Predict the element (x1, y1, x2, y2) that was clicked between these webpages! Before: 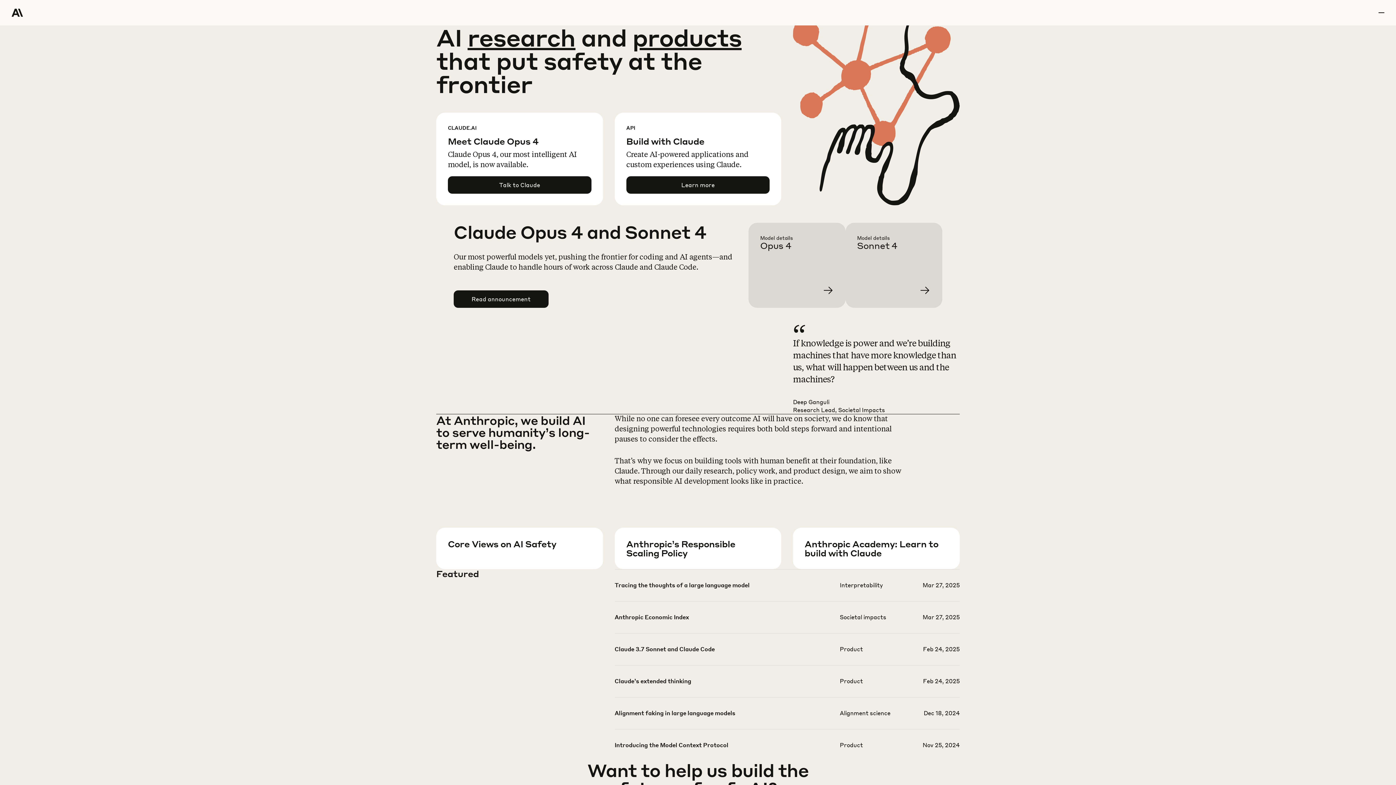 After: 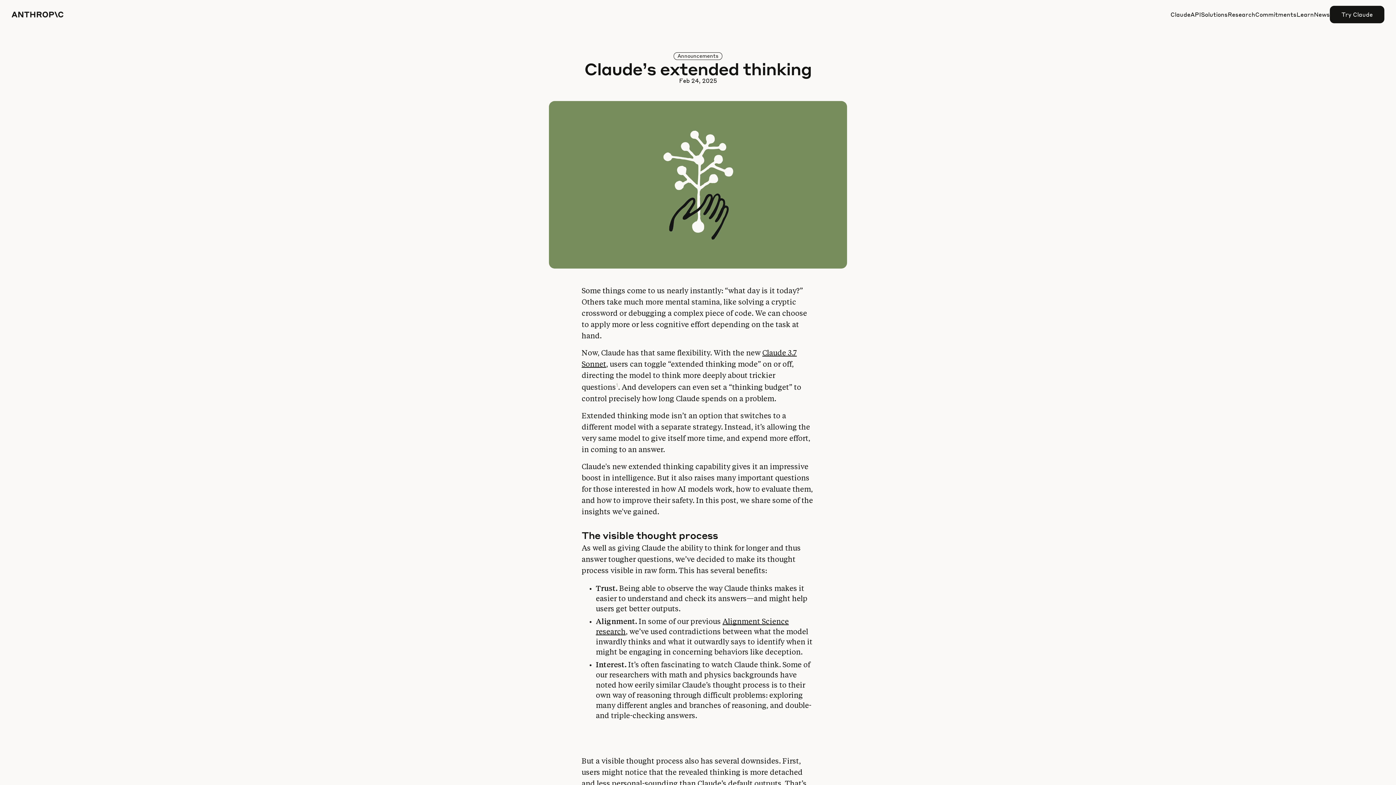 Action: bbox: (614, 677, 959, 708)